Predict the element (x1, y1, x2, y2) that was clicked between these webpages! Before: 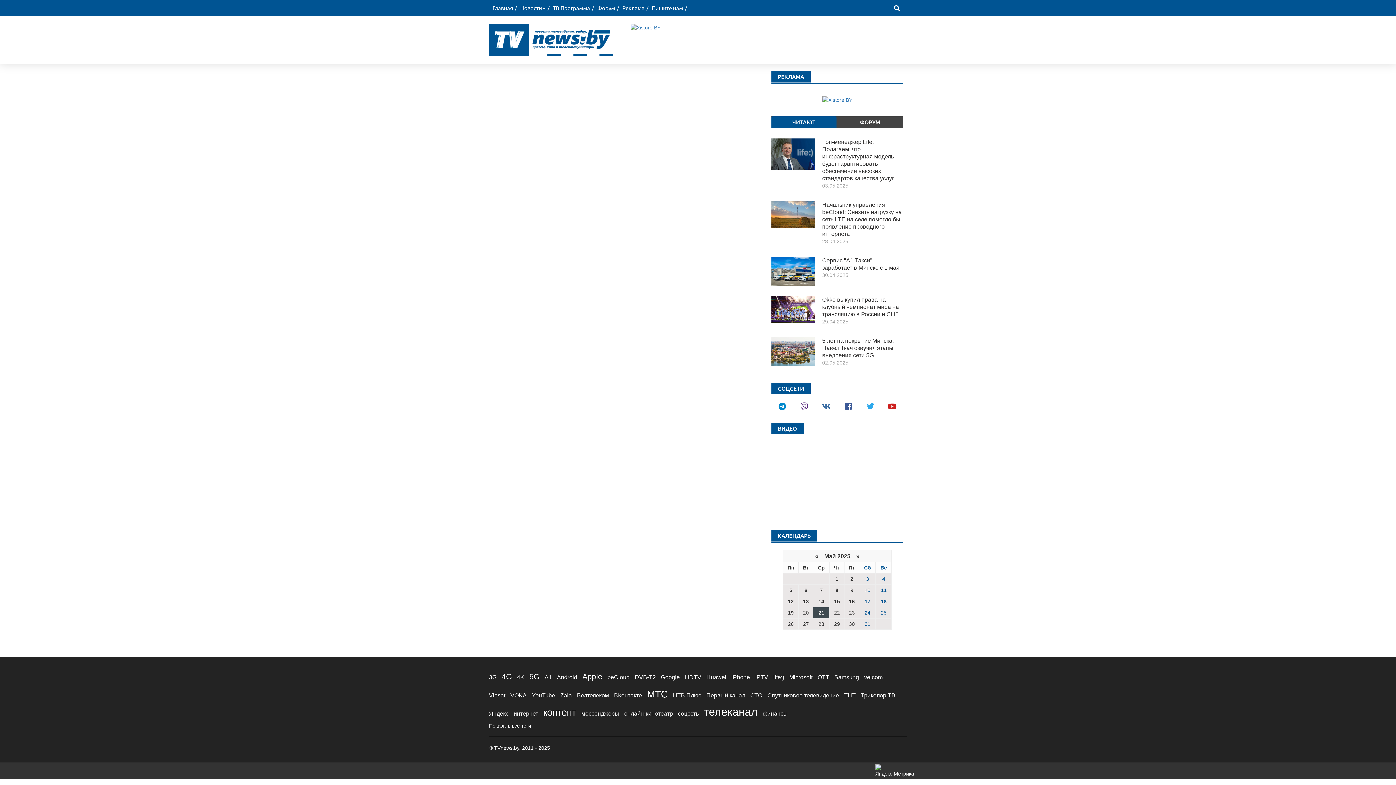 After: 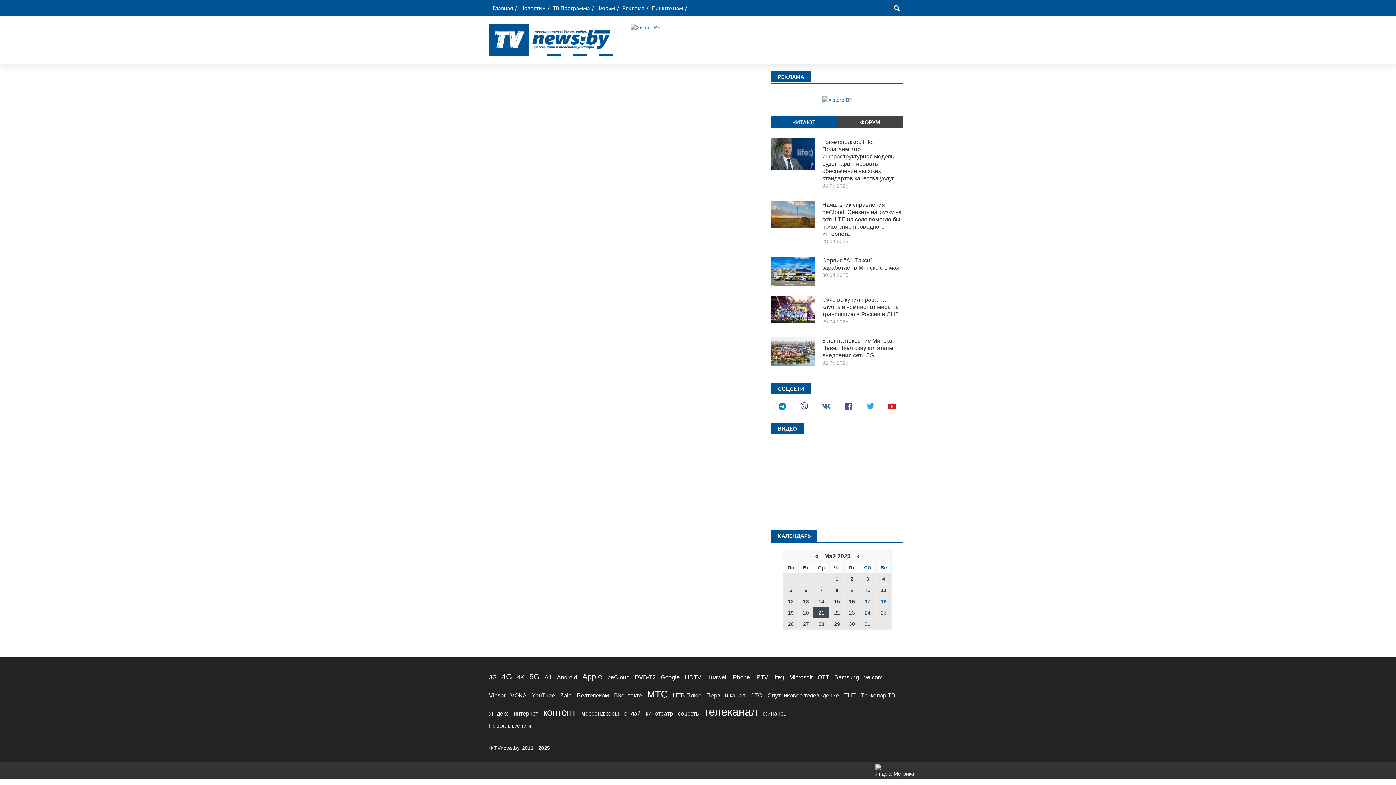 Action: bbox: (767, 692, 839, 698) label: Спутниковое телевидение